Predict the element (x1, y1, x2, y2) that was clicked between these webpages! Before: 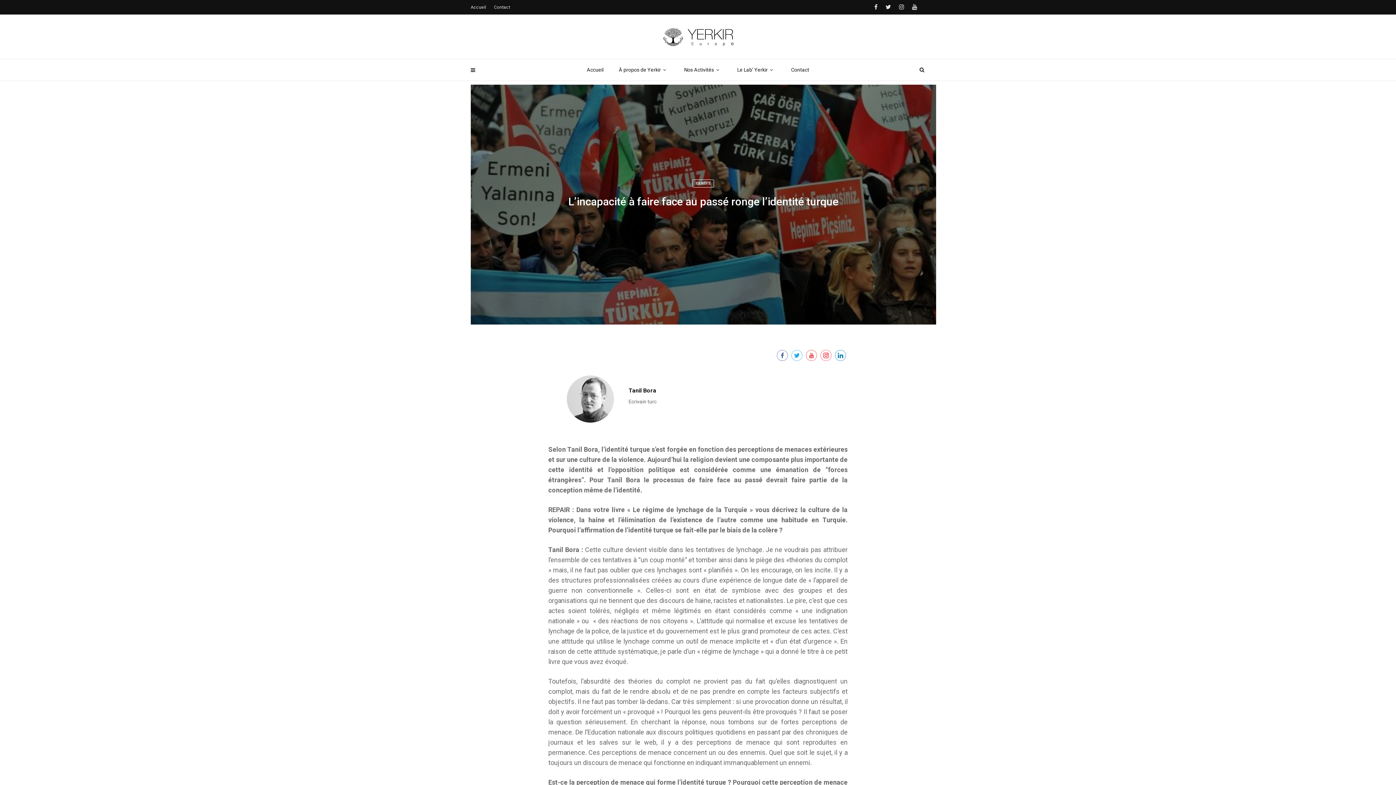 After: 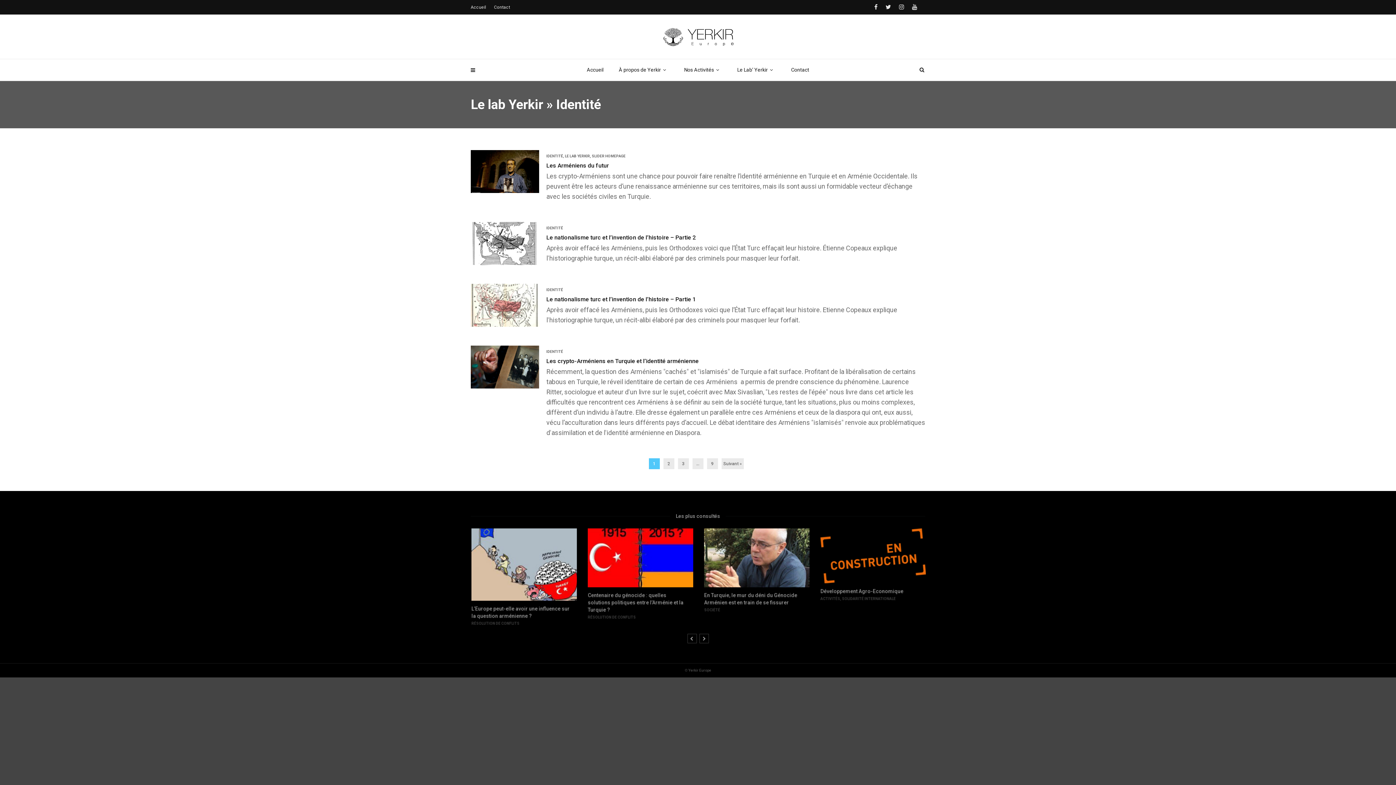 Action: bbox: (692, 179, 714, 187) label: IDENTITÉ